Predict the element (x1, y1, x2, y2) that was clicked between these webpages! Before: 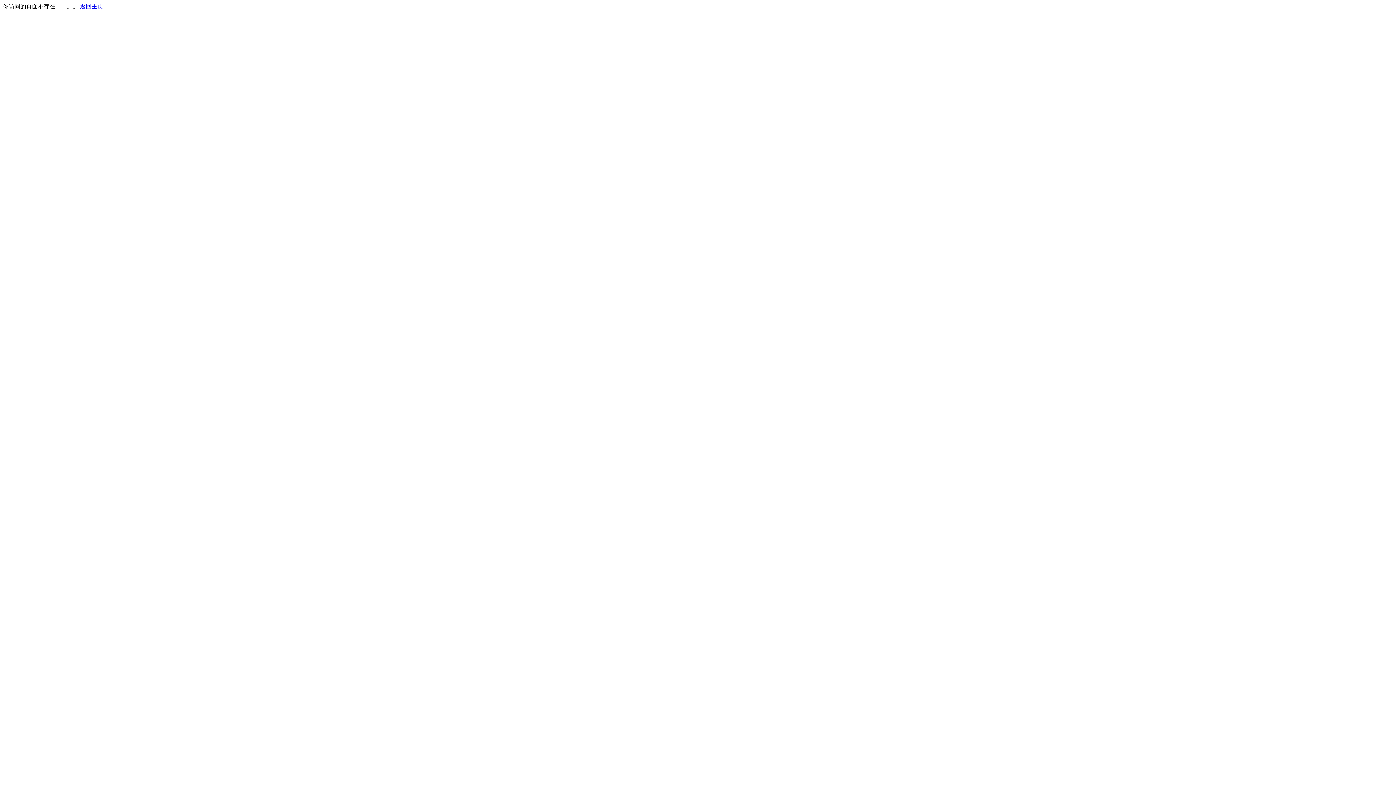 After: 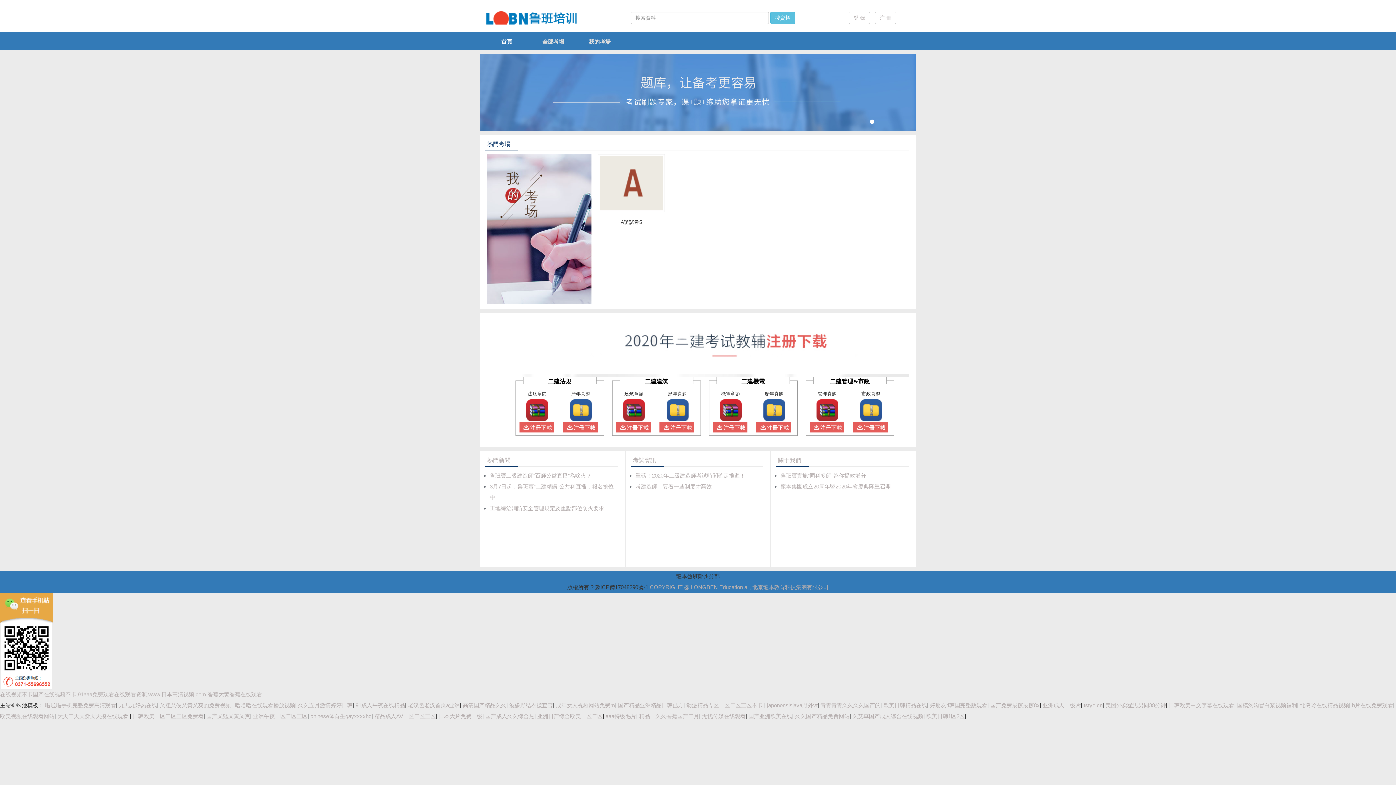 Action: bbox: (80, 3, 103, 9) label: 返回主页